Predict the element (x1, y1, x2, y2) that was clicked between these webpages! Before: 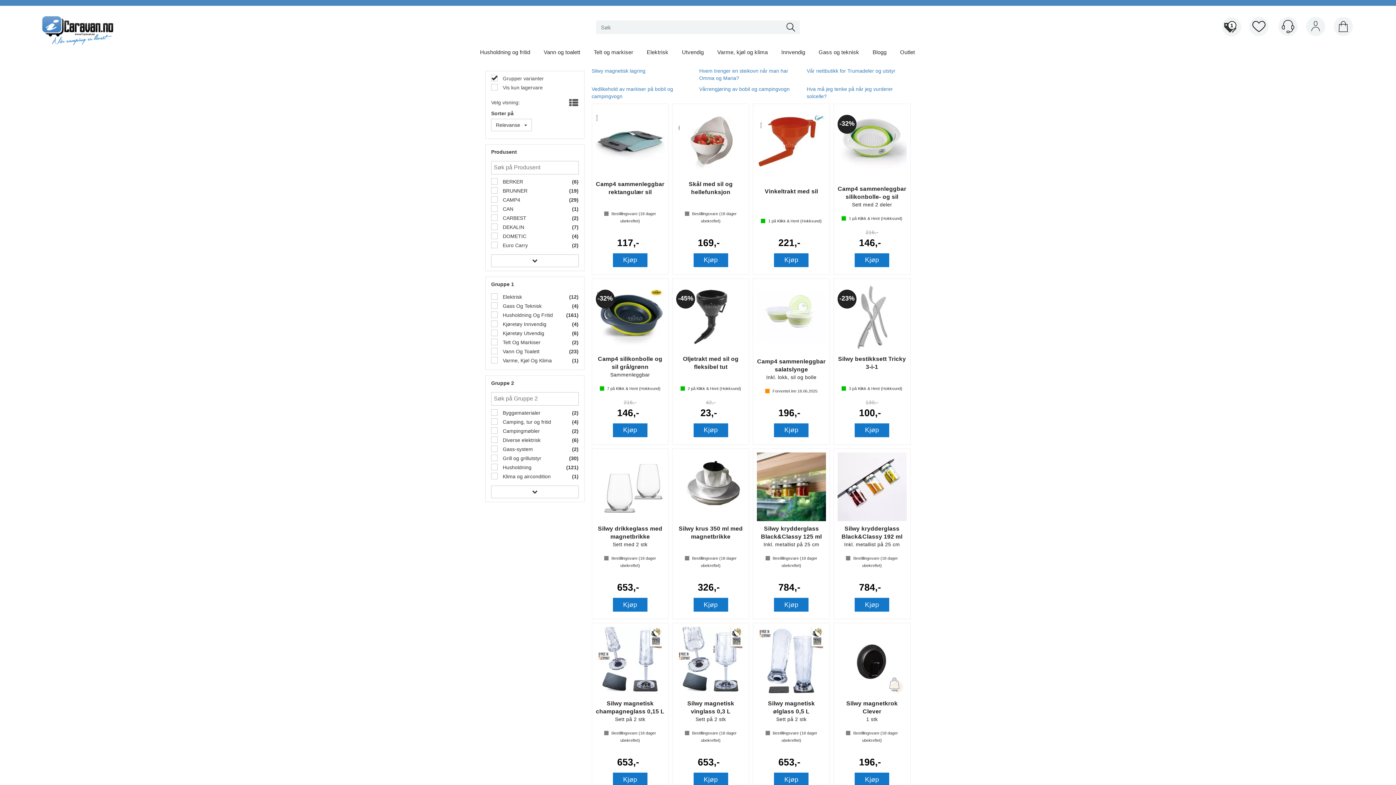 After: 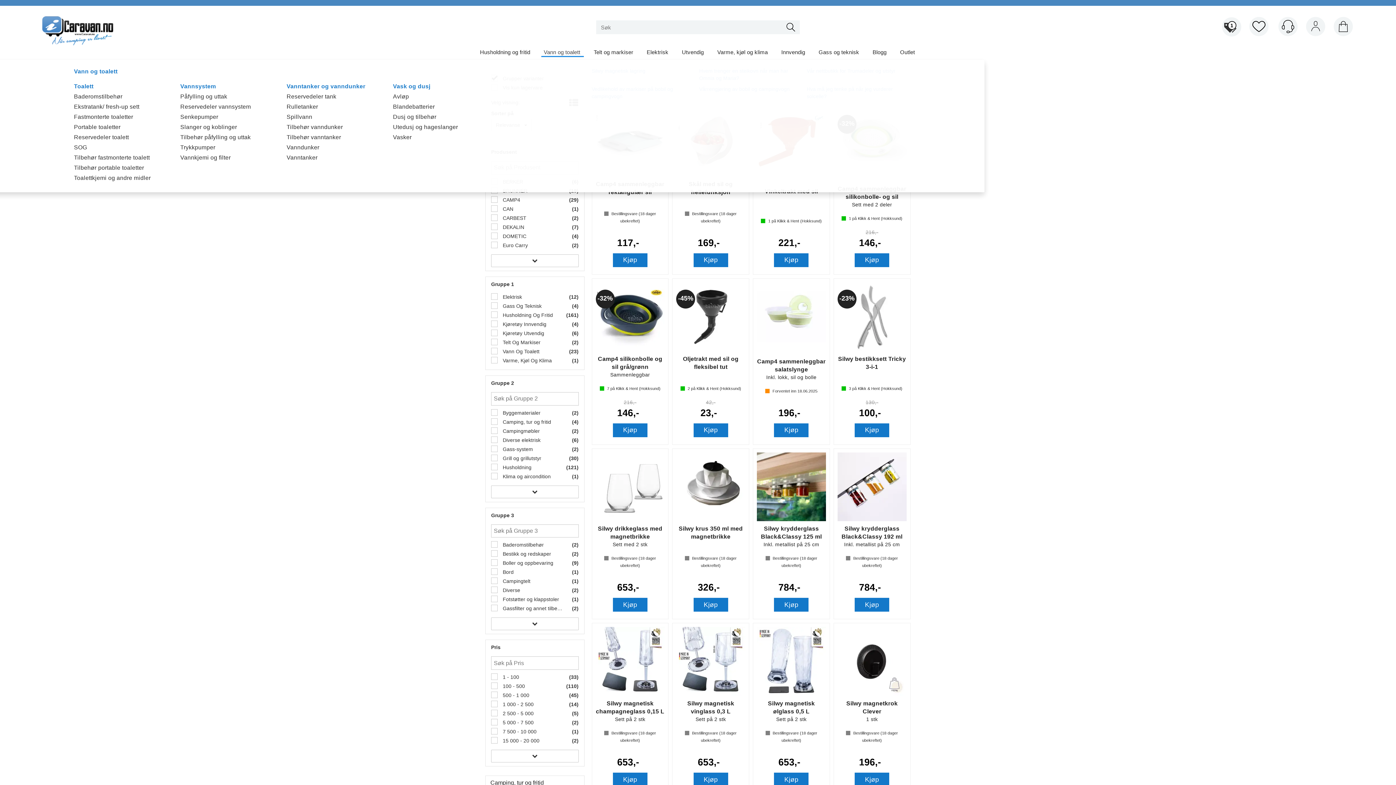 Action: bbox: (541, 48, 584, 60) label: Vann og toalett